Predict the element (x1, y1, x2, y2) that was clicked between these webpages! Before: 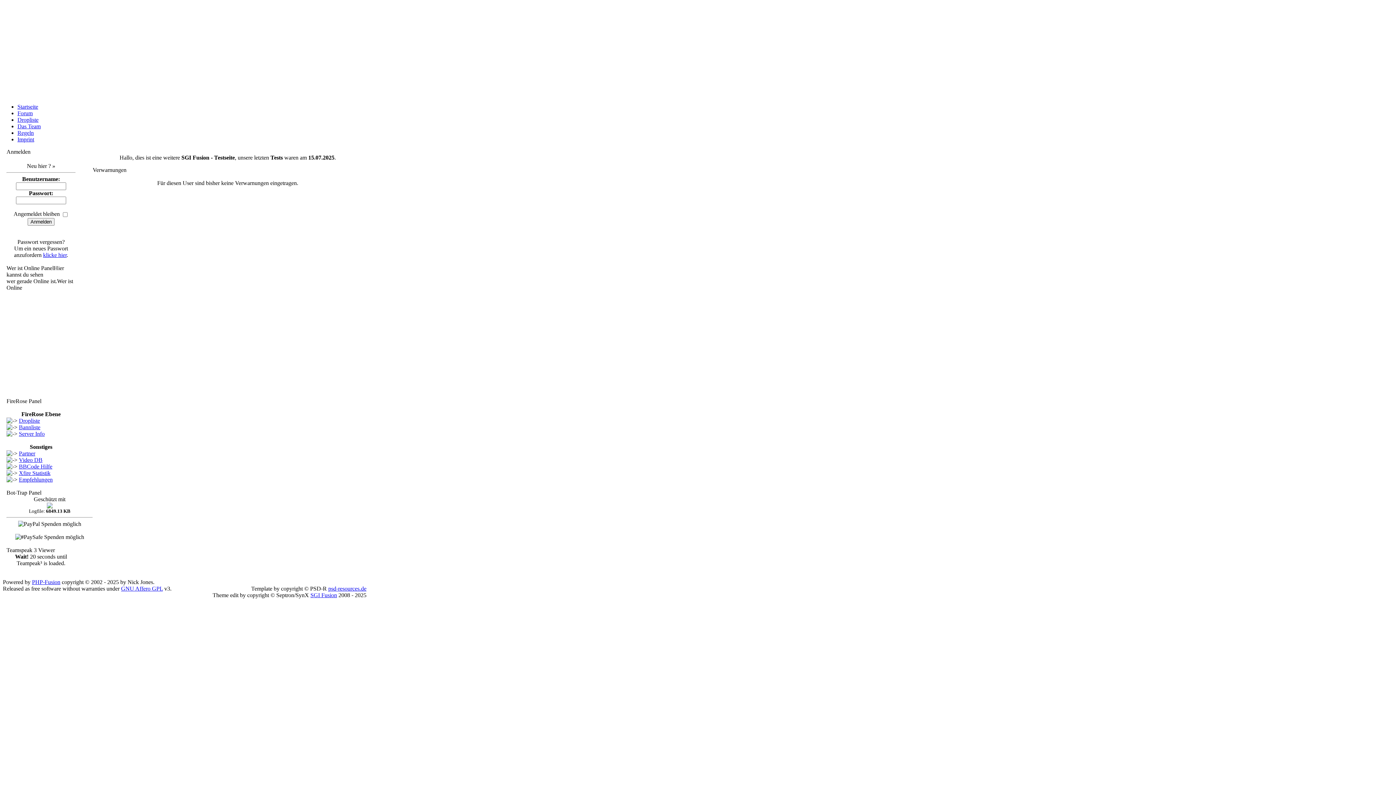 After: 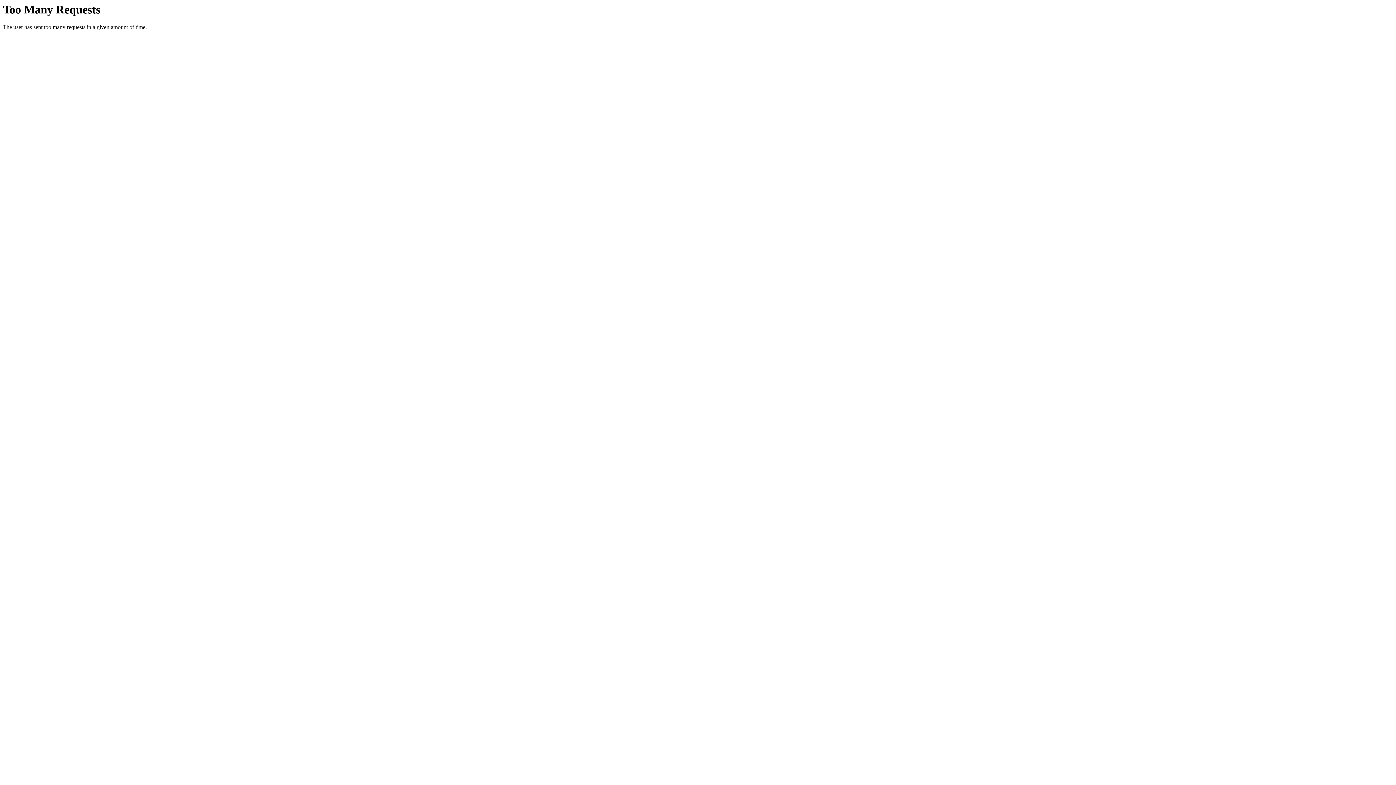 Action: bbox: (310, 592, 337, 598) label: SGI Fusion